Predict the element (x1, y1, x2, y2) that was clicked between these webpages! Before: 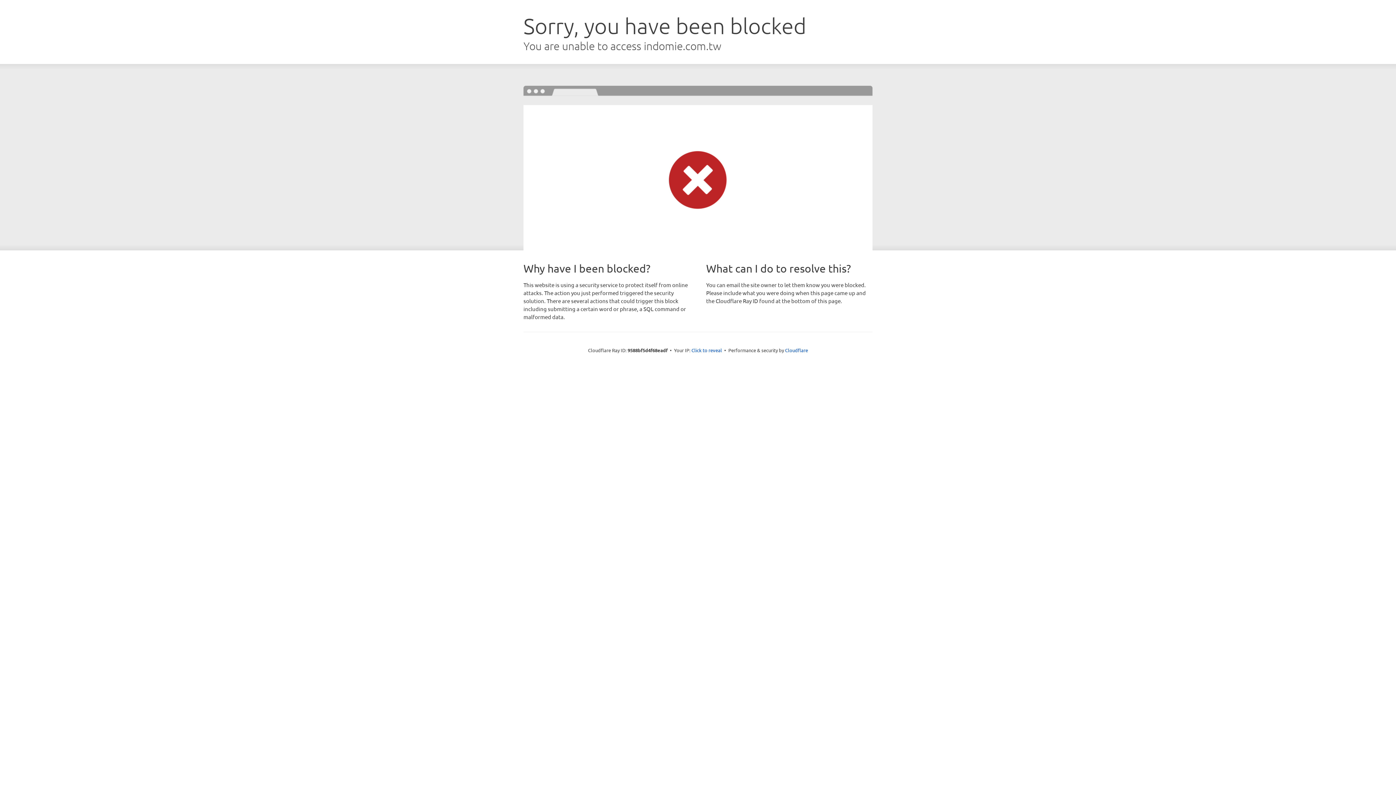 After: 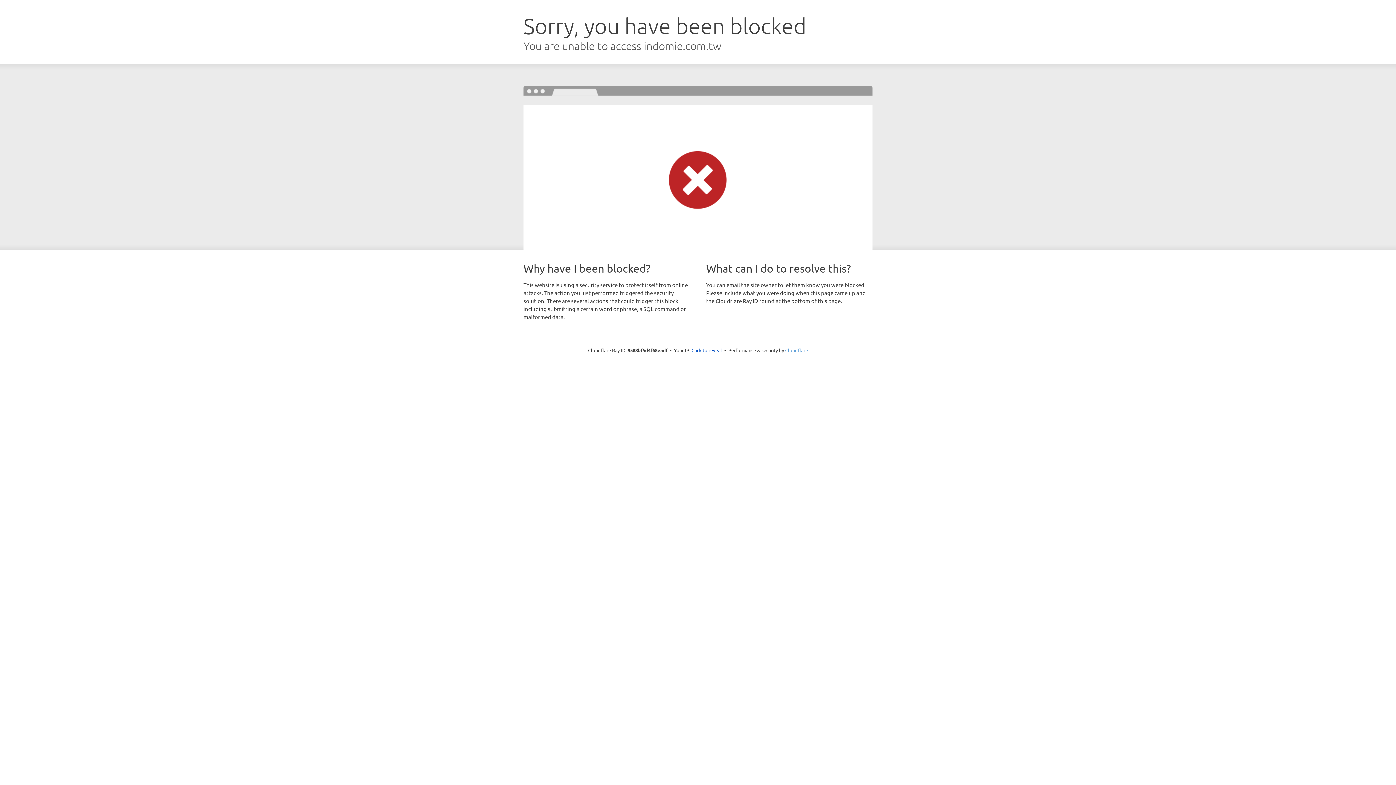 Action: label: Cloudflare bbox: (785, 347, 808, 353)